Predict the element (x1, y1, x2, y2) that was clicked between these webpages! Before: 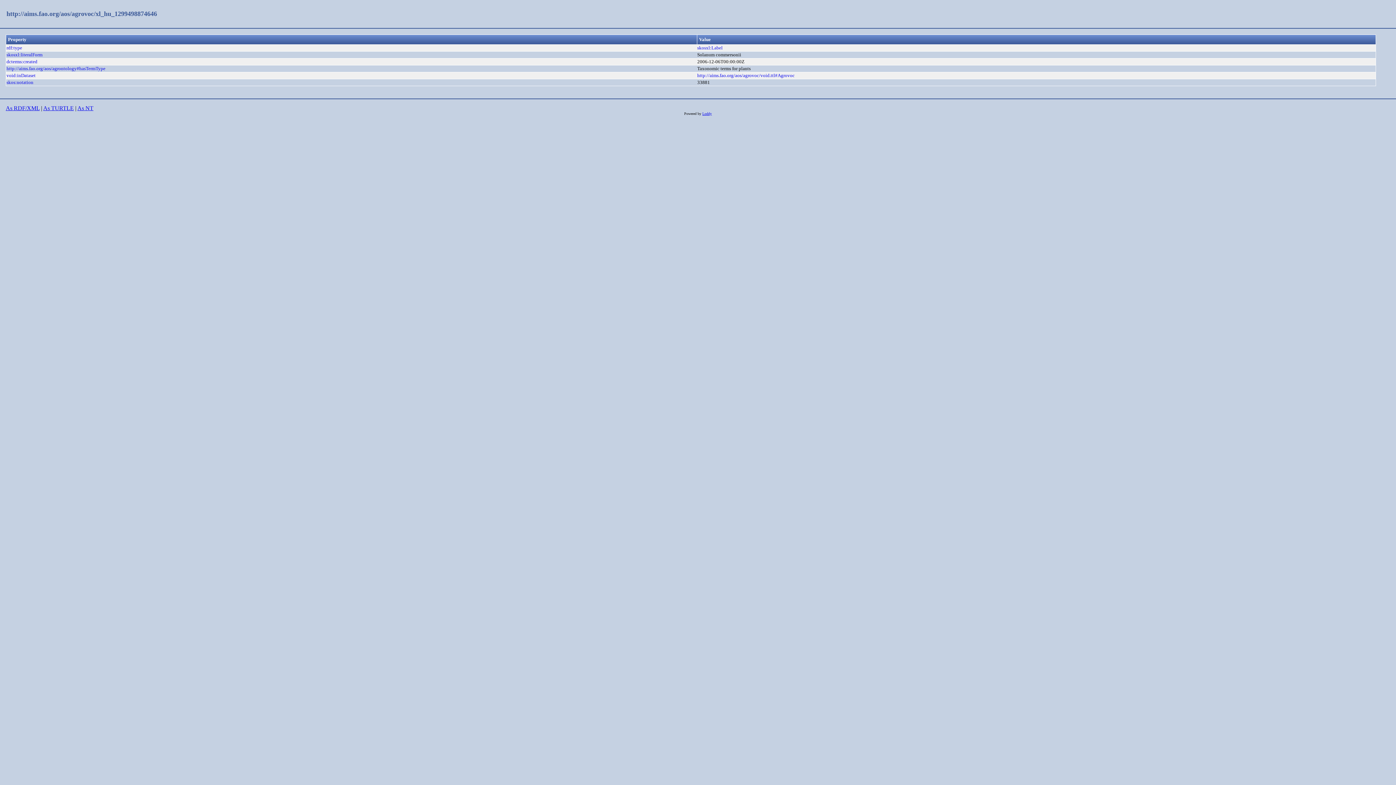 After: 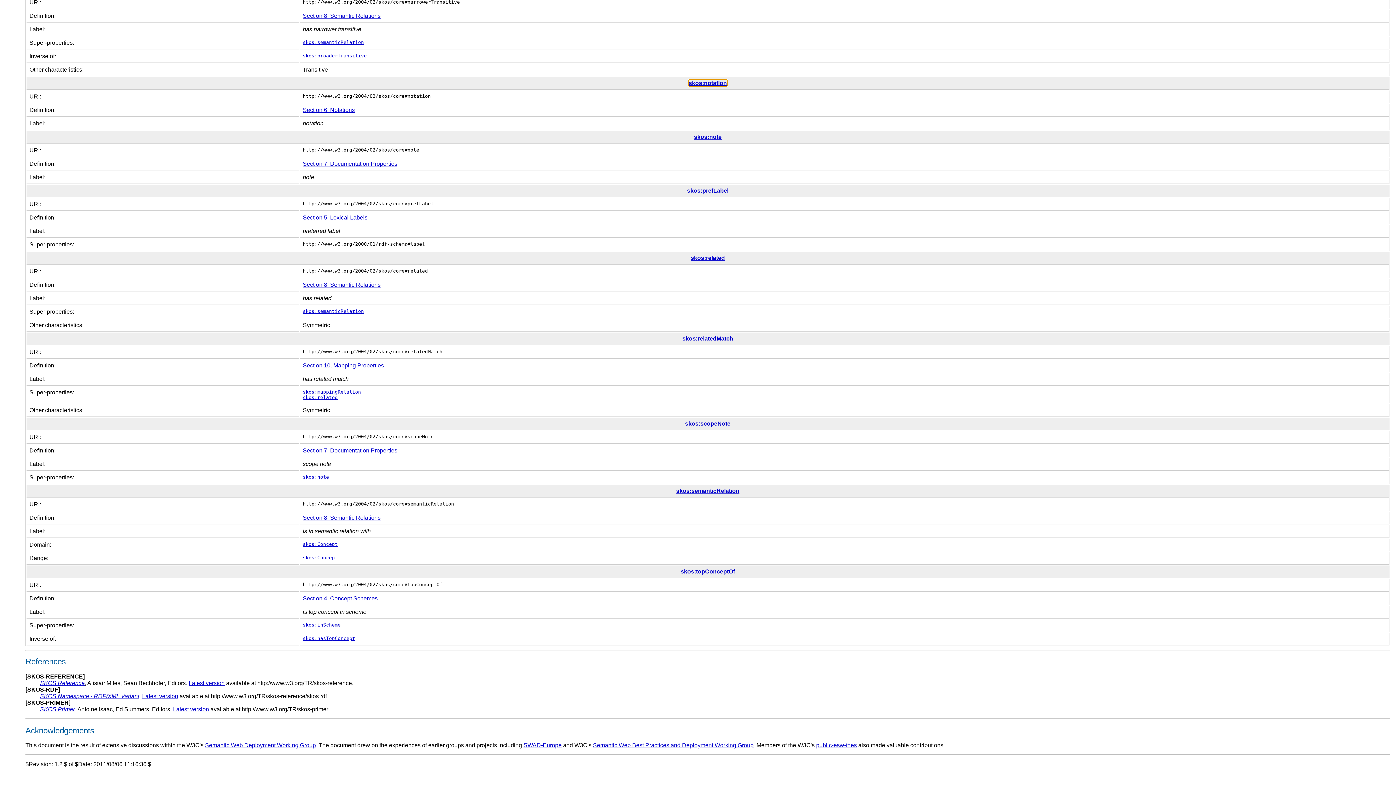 Action: label: skos:notation bbox: (6, 79, 33, 85)